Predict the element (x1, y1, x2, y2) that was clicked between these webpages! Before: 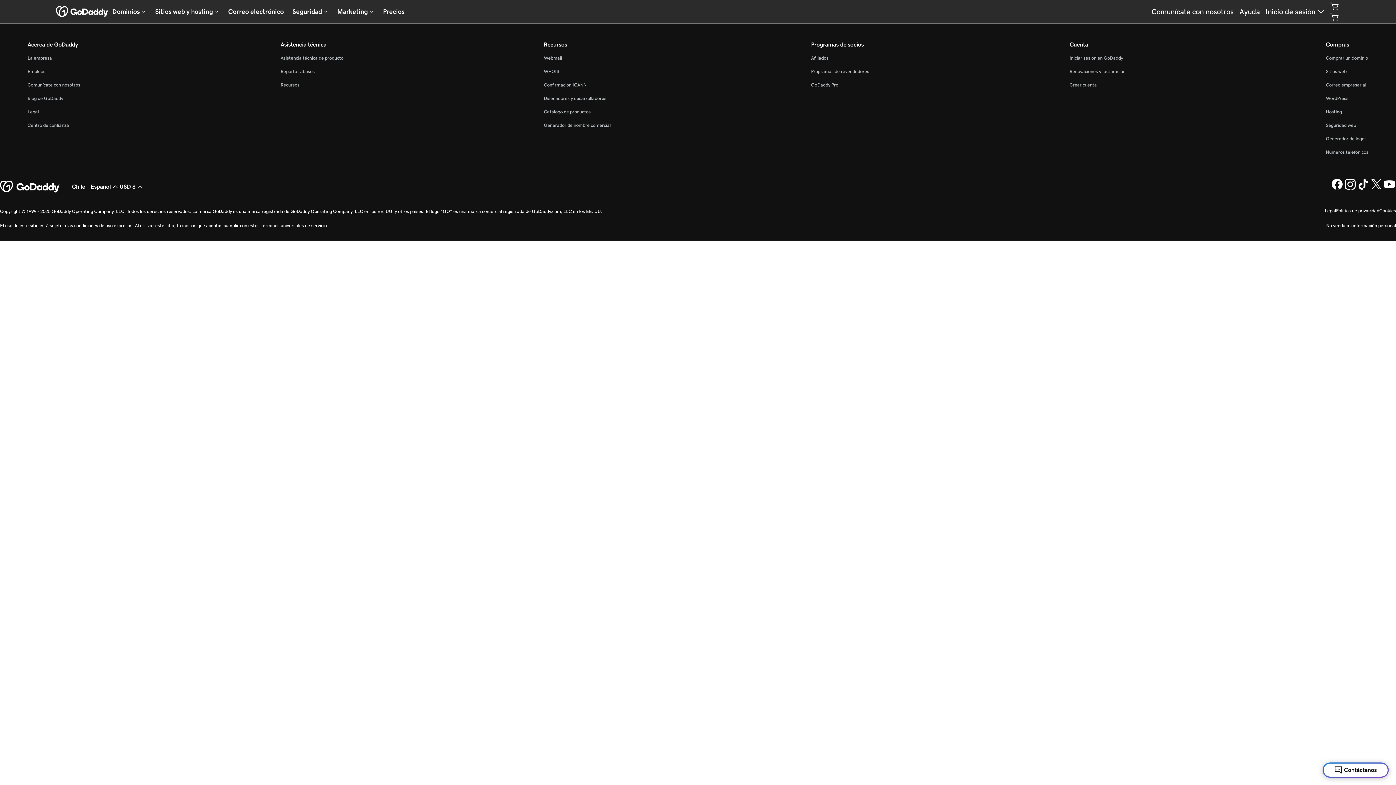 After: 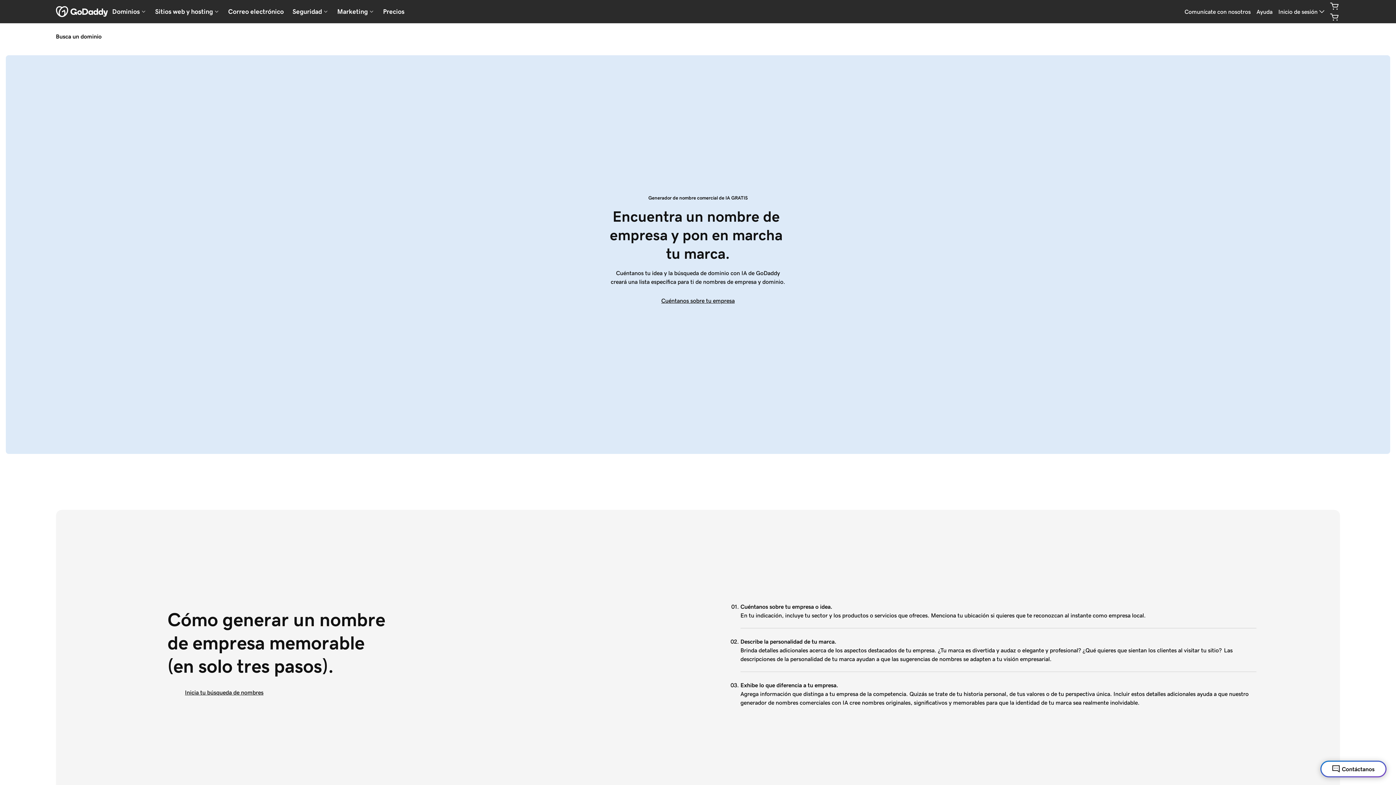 Action: bbox: (543, 122, 610, 128) label: Generador de nombre comercial